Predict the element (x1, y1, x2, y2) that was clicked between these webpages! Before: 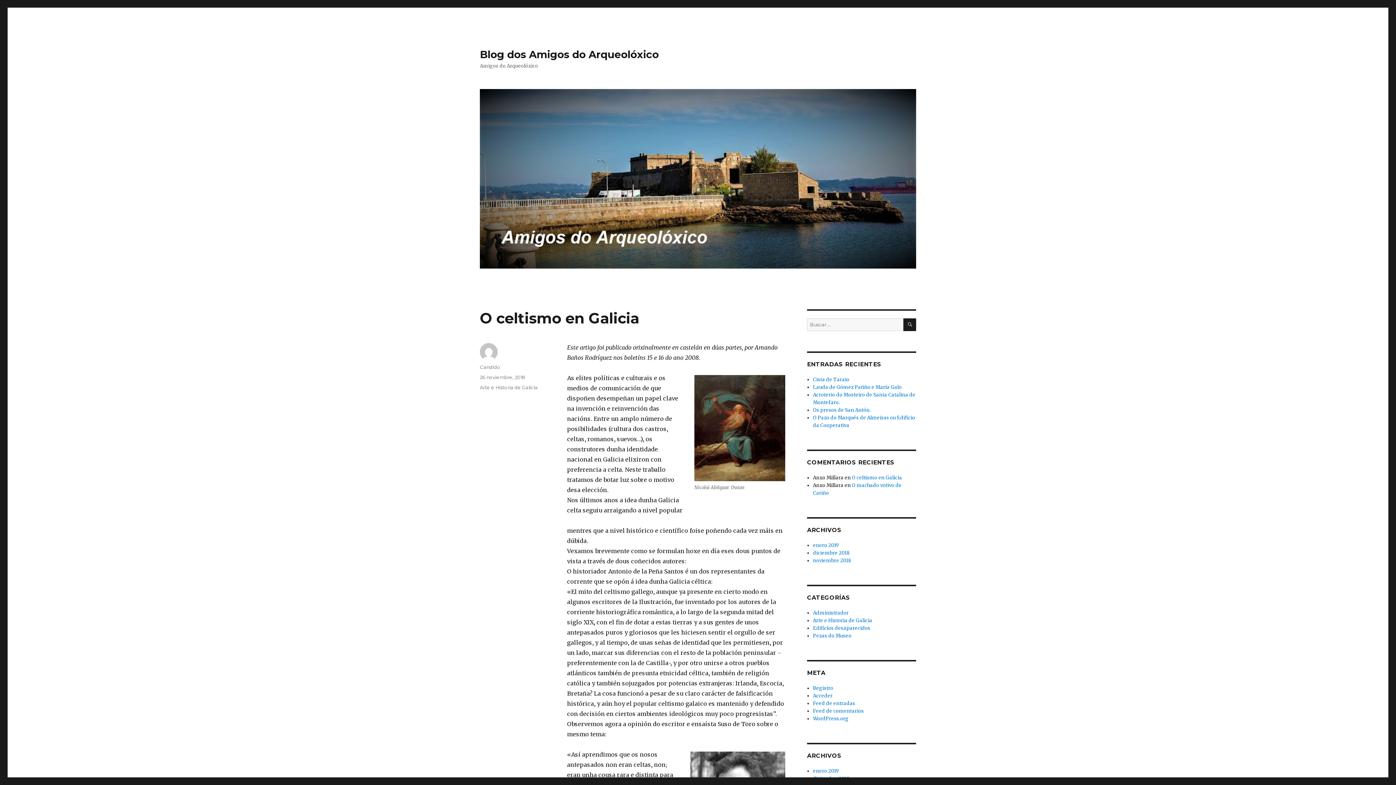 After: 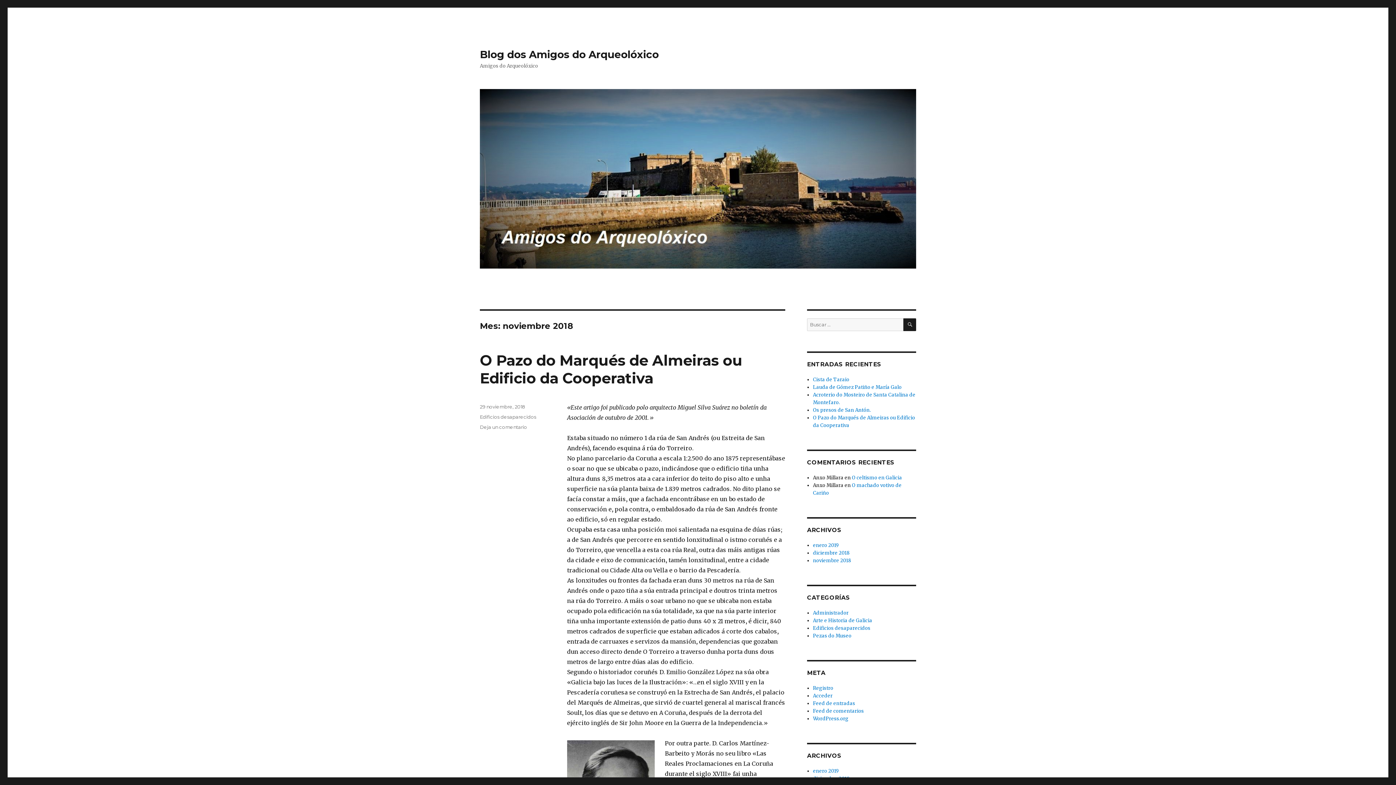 Action: bbox: (813, 557, 851, 564) label: noviembre 2018